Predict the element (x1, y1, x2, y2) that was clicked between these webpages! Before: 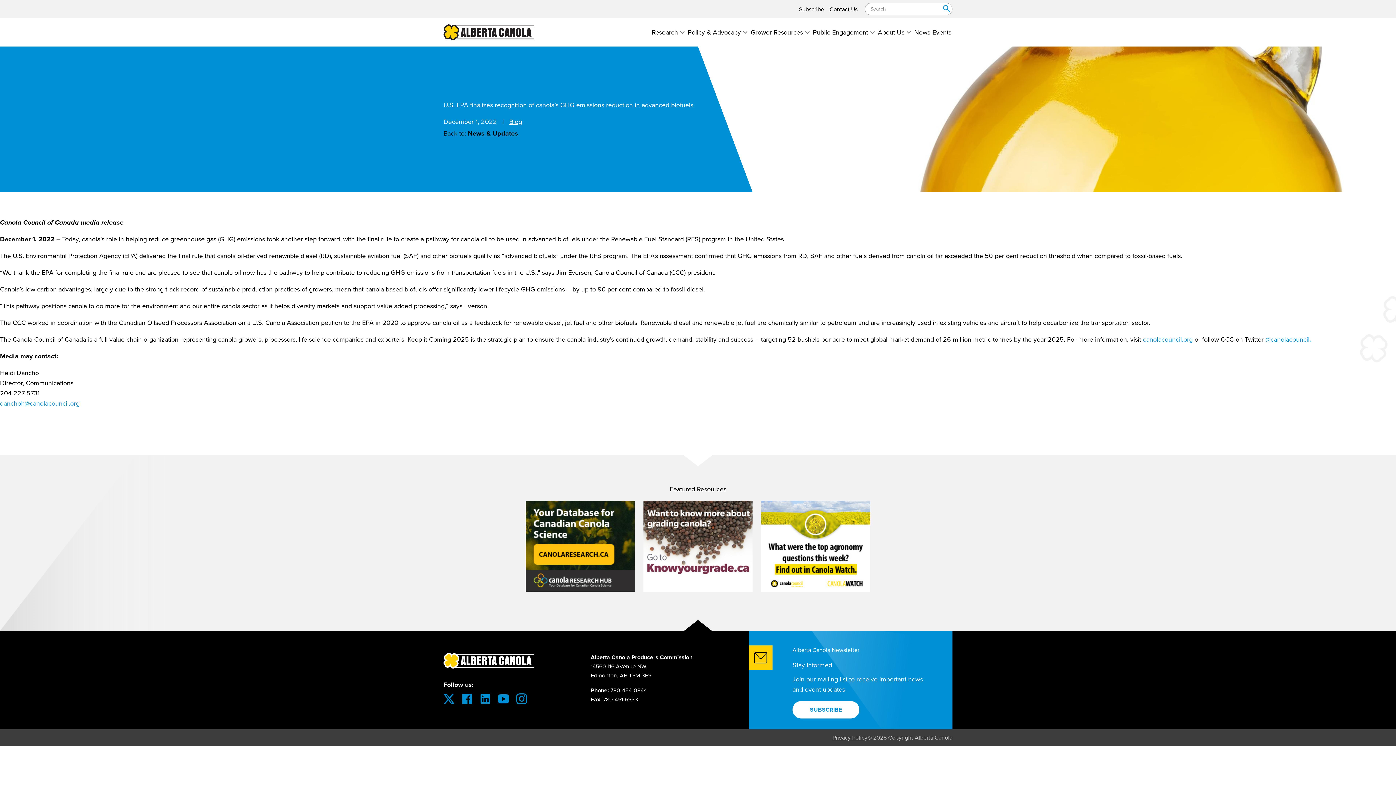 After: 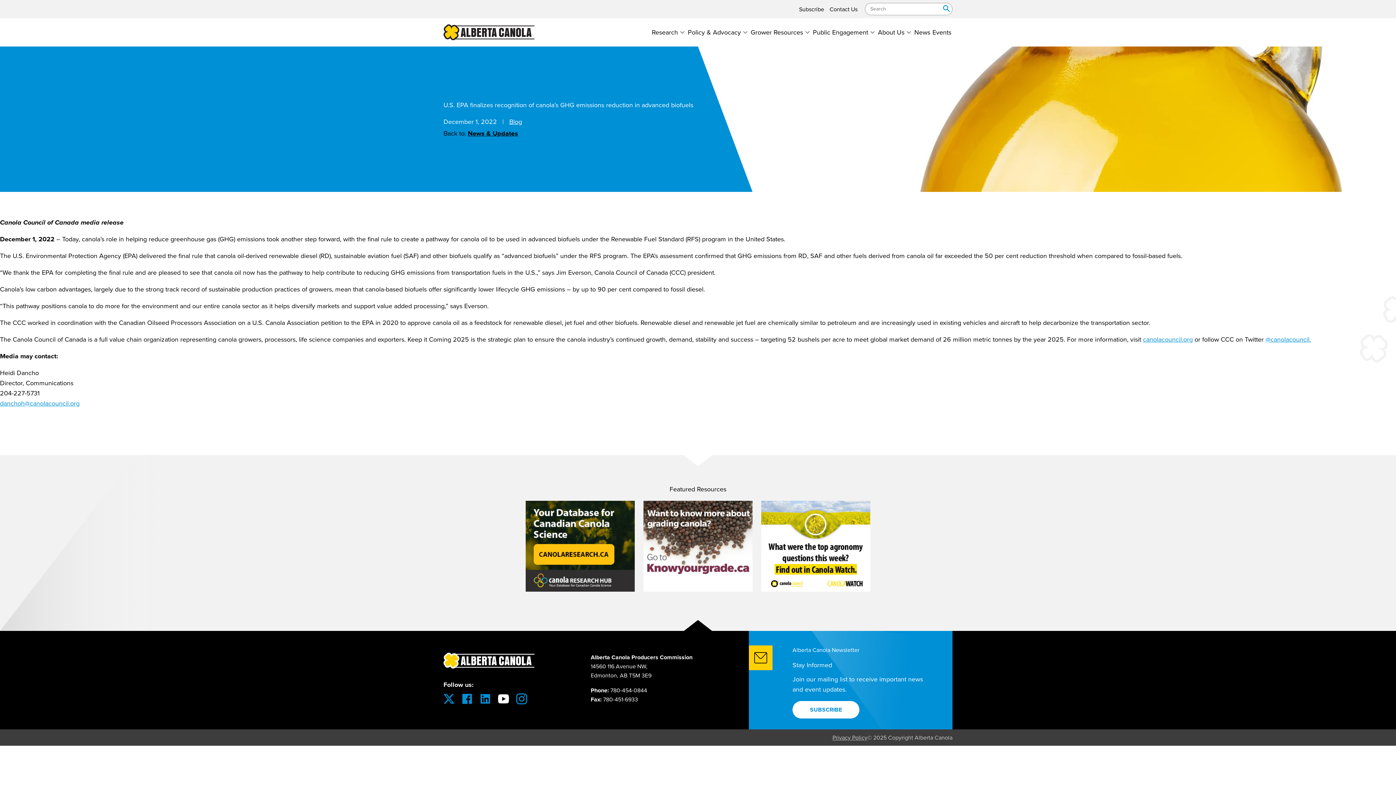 Action: bbox: (498, 697, 516, 707) label:  